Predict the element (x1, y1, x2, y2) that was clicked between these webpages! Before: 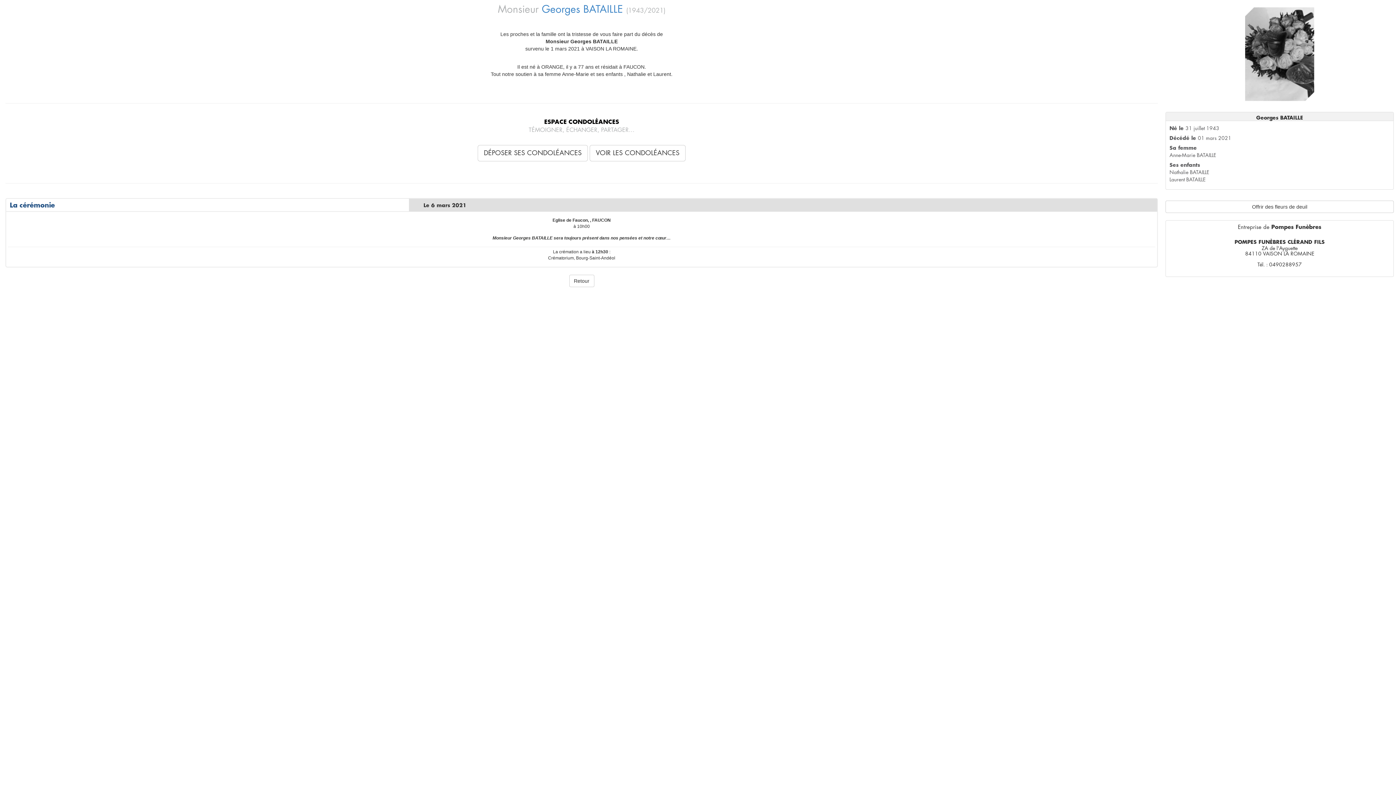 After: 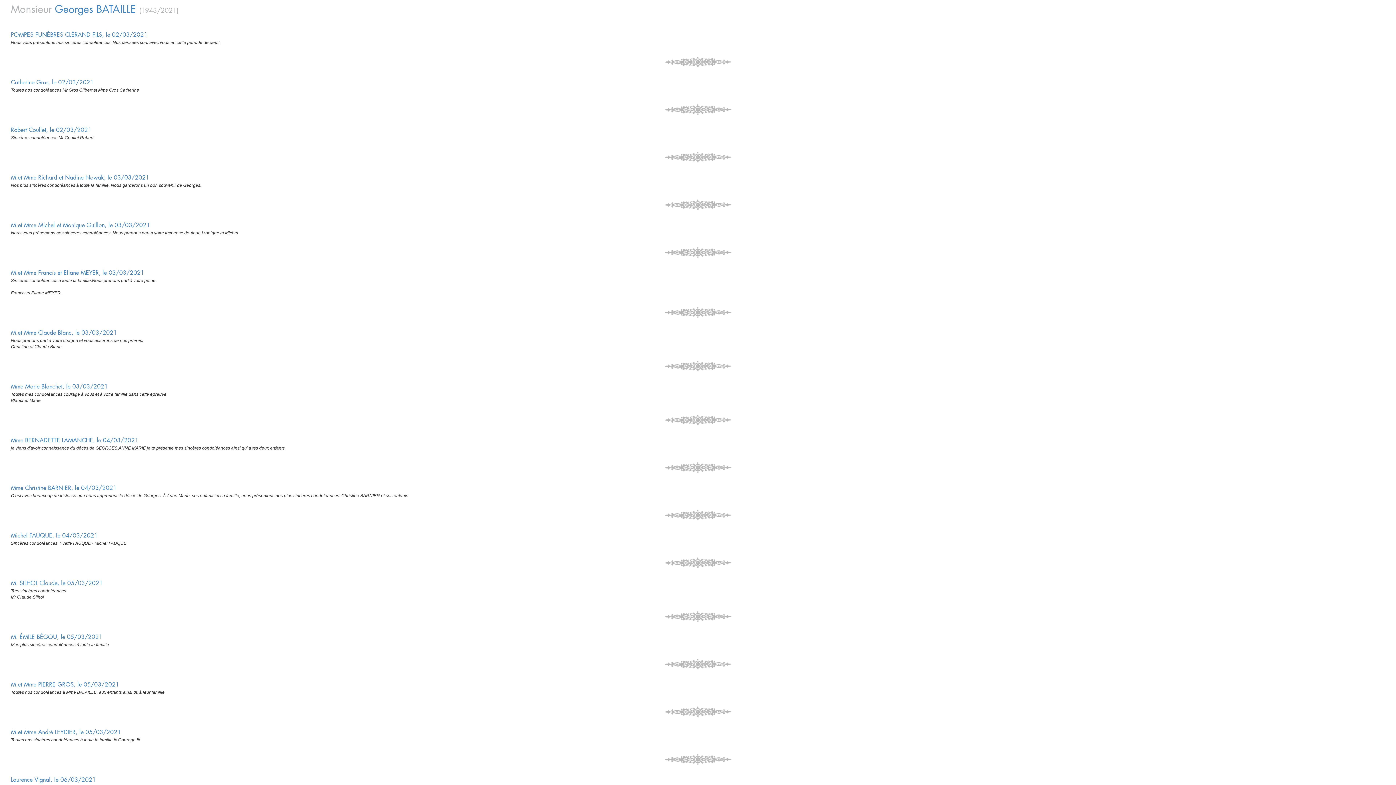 Action: label: VOIR LES CONDOLÉANCES bbox: (589, 145, 685, 161)